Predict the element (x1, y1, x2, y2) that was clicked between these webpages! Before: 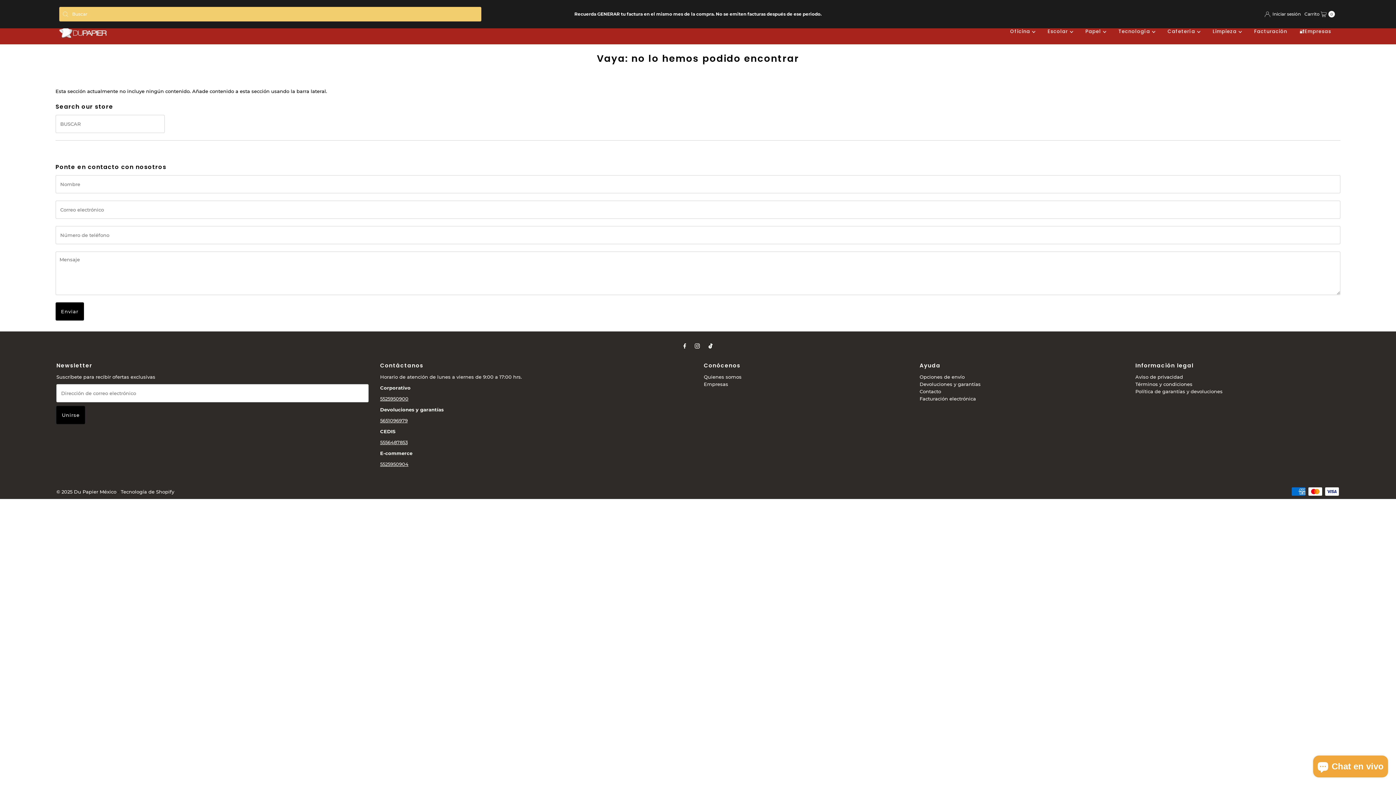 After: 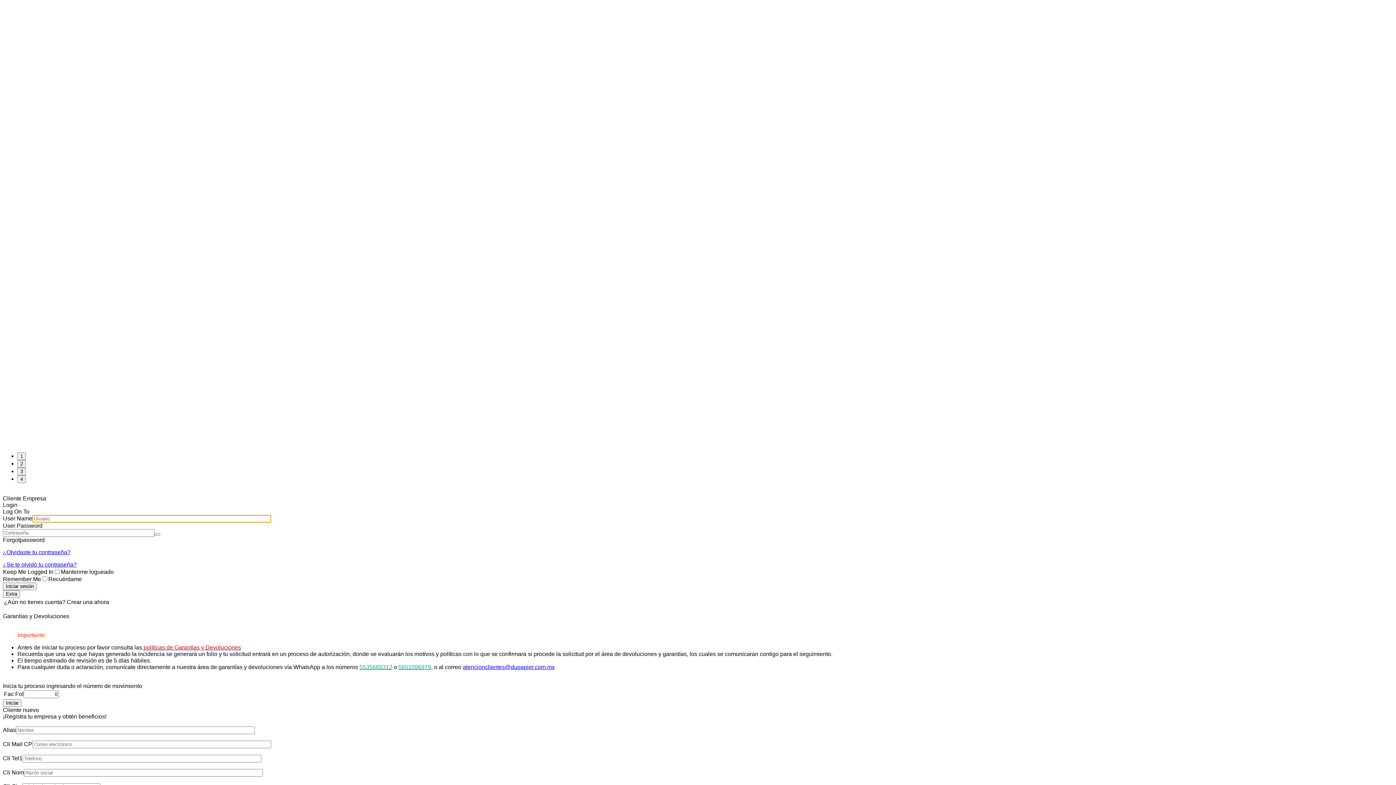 Action: bbox: (1294, 22, 1336, 40) label: 🔐Empresas